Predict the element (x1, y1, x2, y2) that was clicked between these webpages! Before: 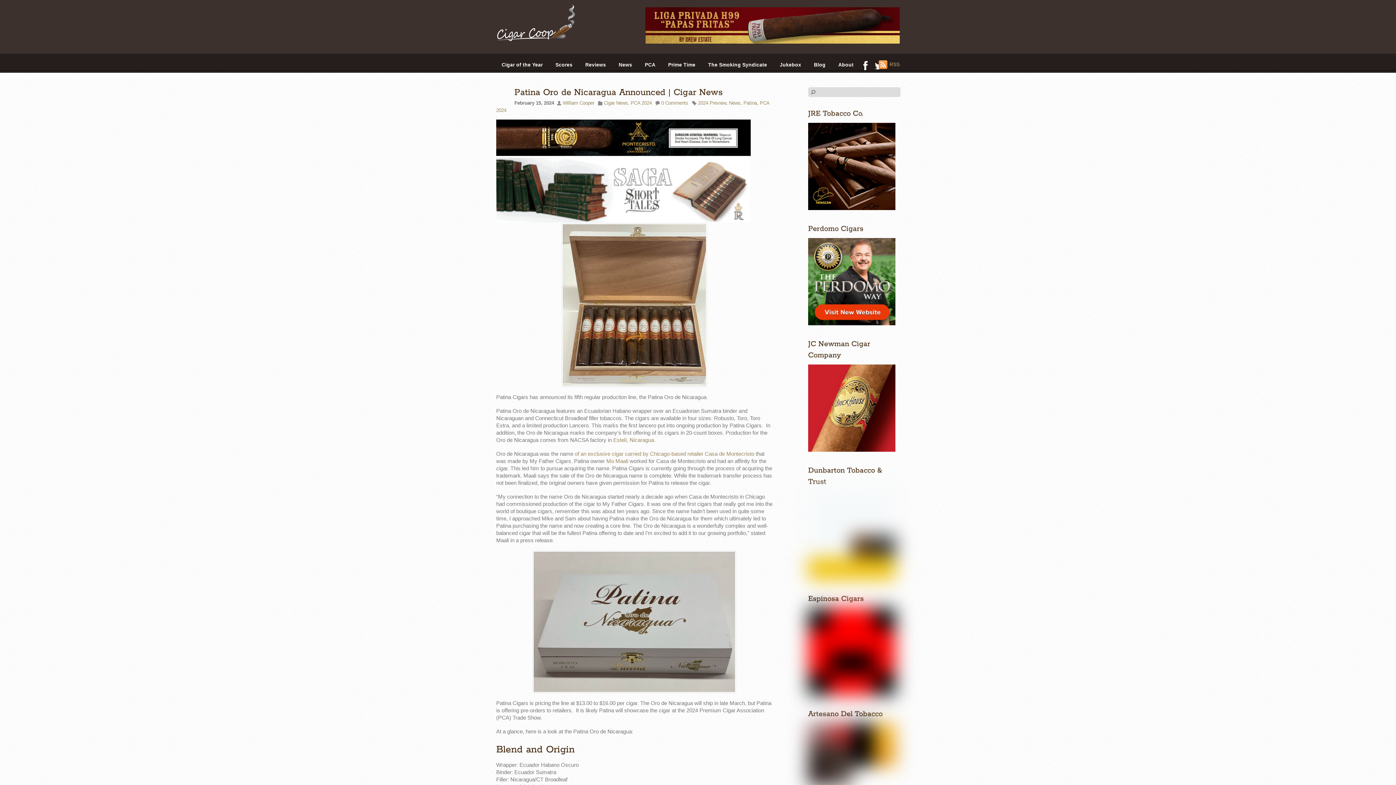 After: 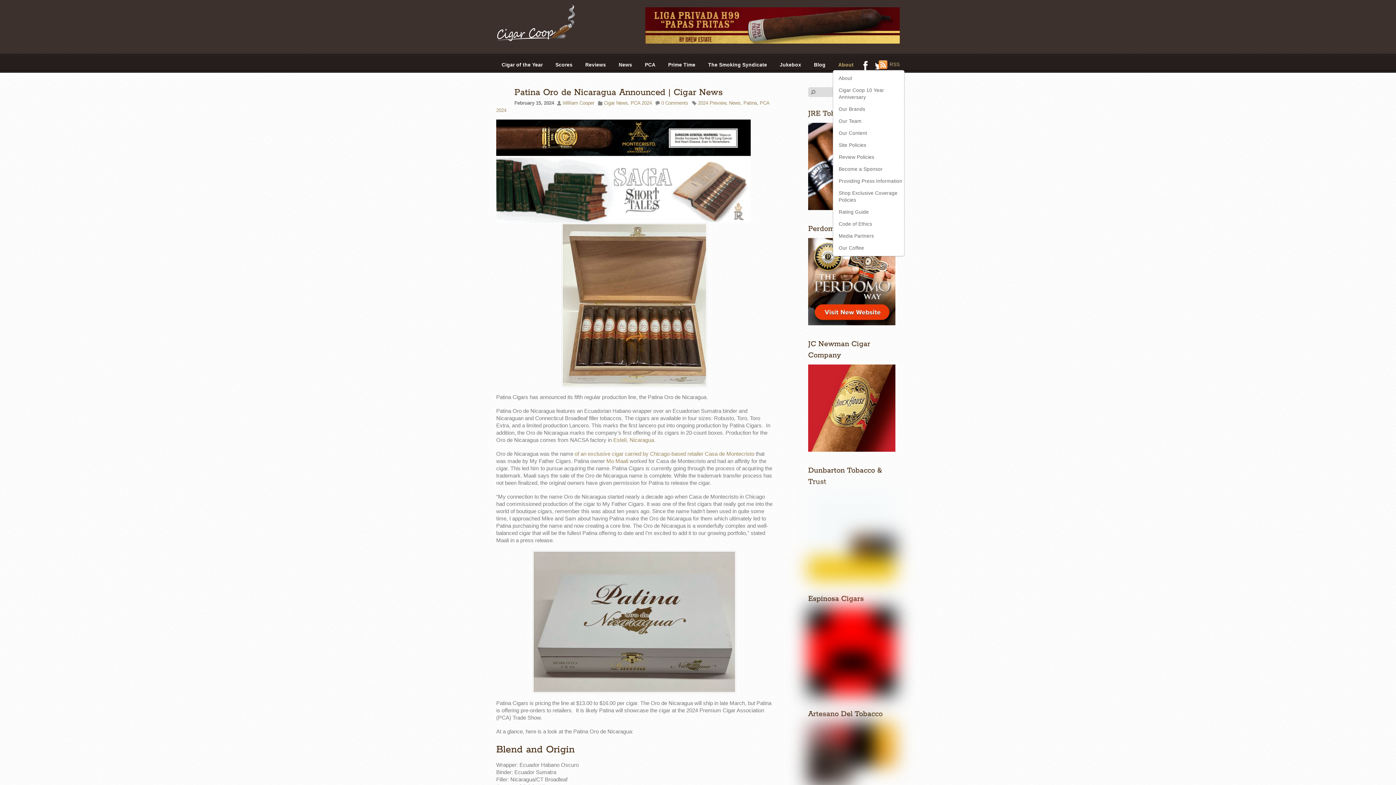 Action: bbox: (833, 59, 859, 70) label: About